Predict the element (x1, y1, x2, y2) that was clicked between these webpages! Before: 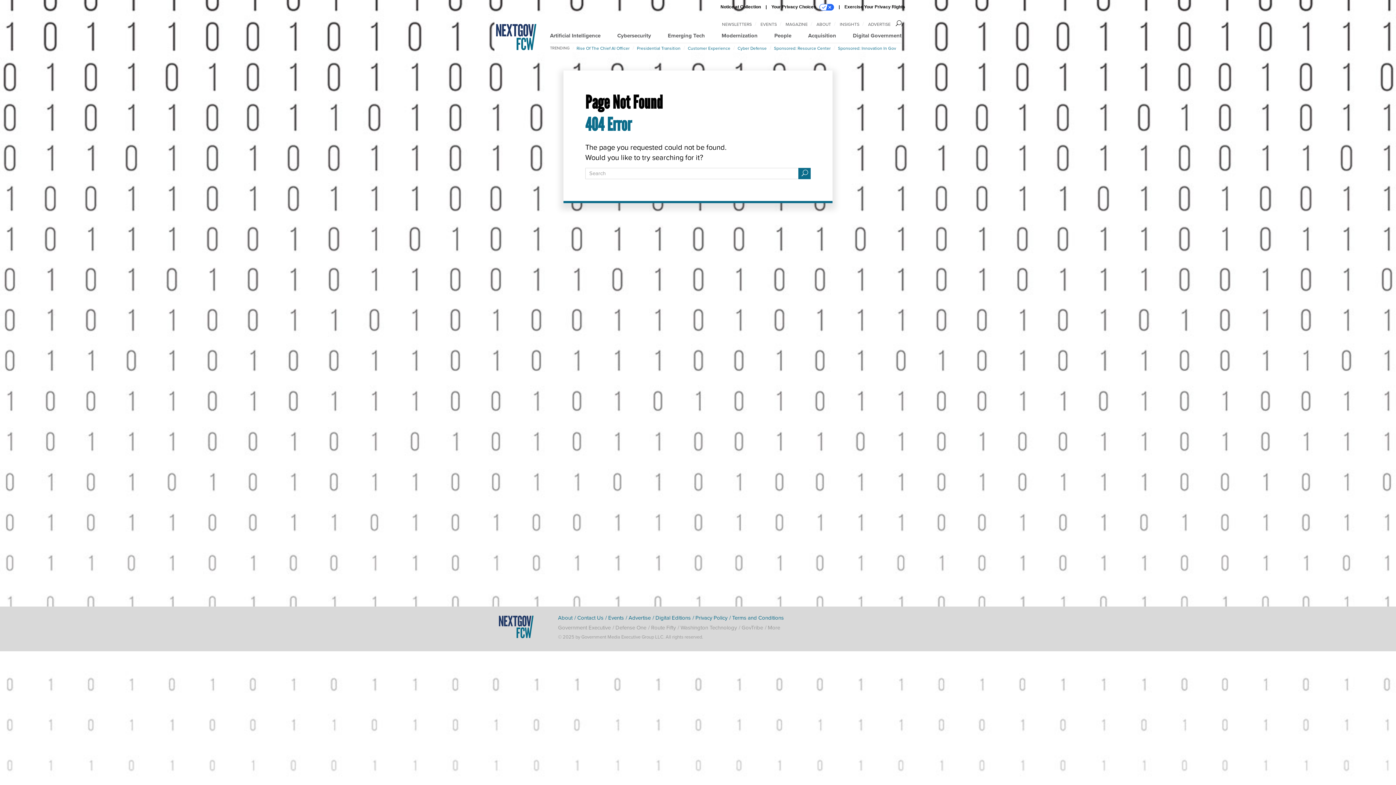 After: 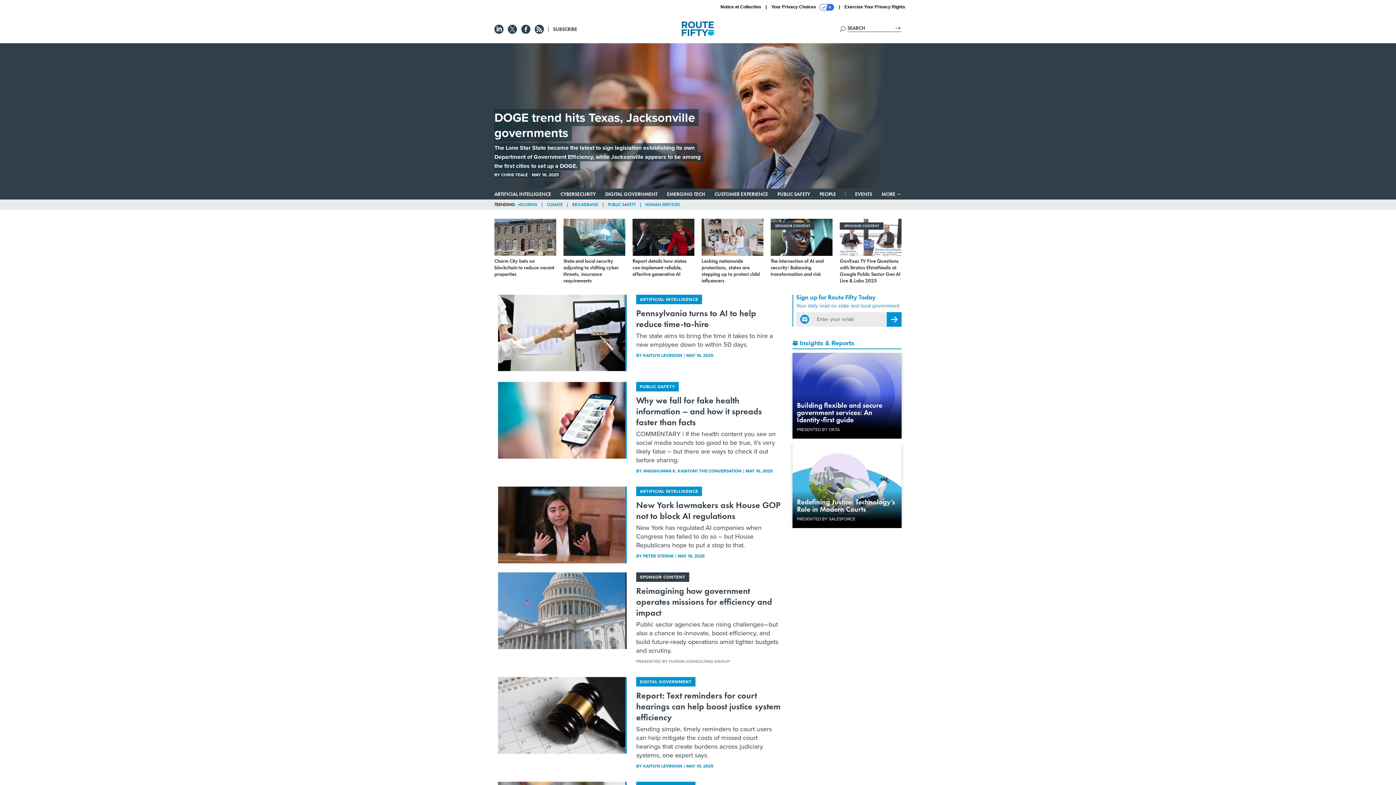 Action: bbox: (651, 624, 676, 632) label: Route Fifty